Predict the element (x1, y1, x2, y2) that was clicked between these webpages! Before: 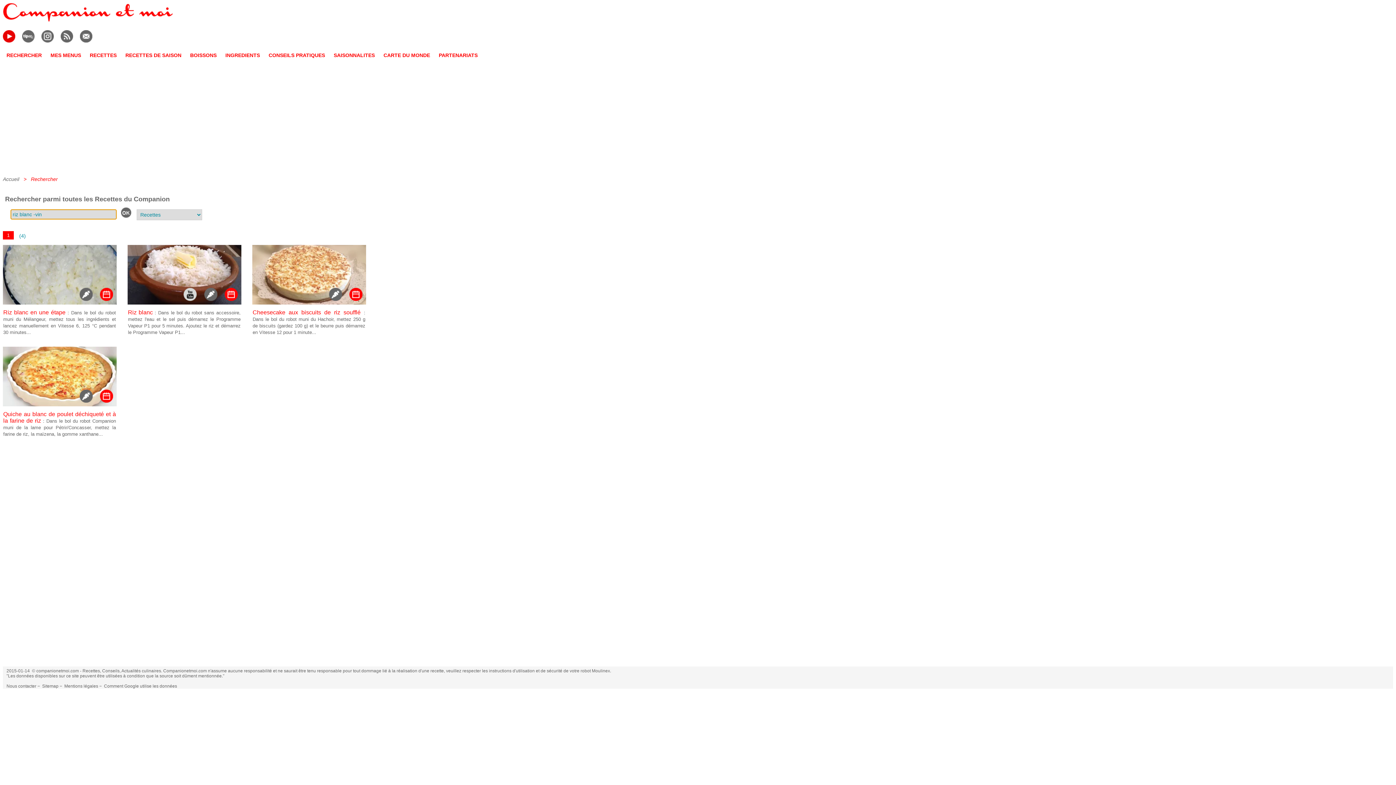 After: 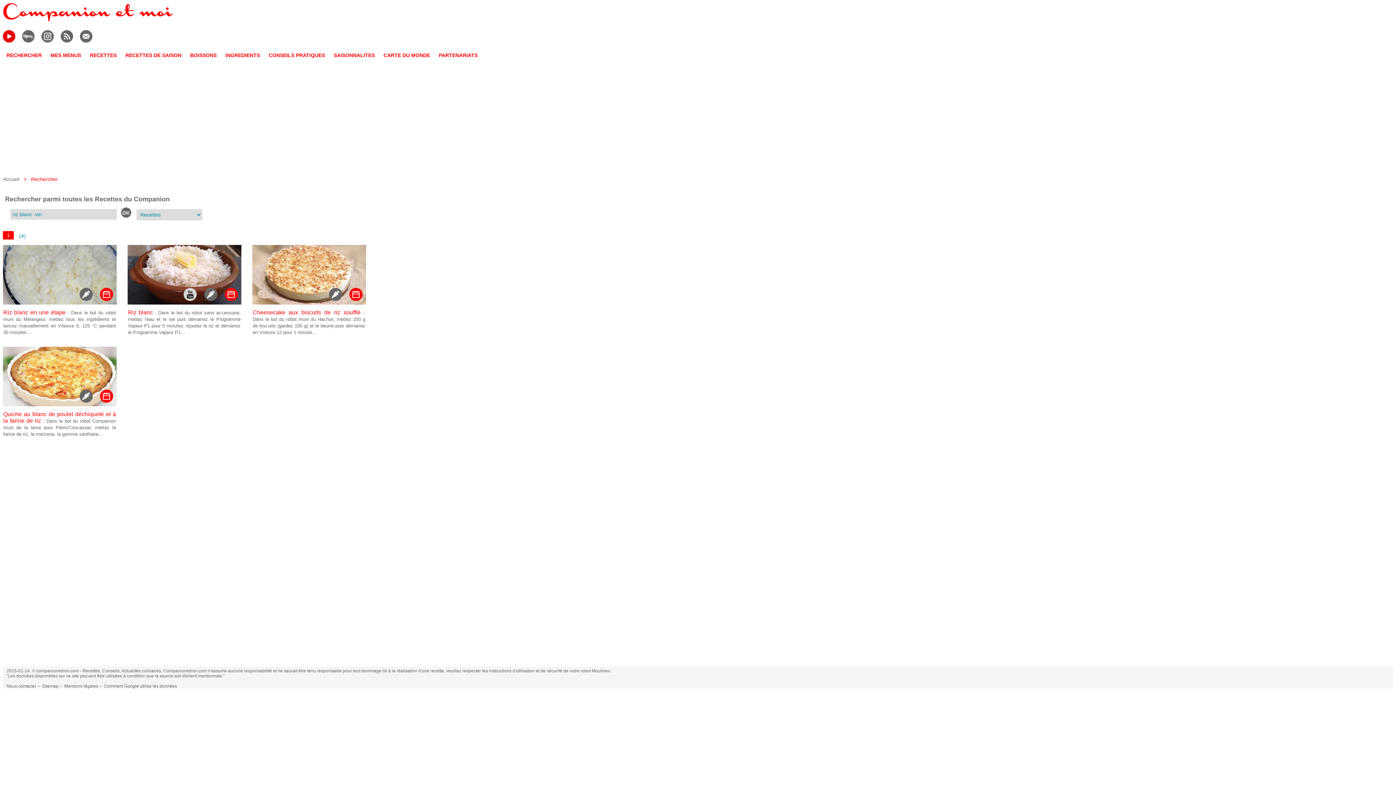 Action: label: Comment Google utilise les données bbox: (104, 684, 177, 689)